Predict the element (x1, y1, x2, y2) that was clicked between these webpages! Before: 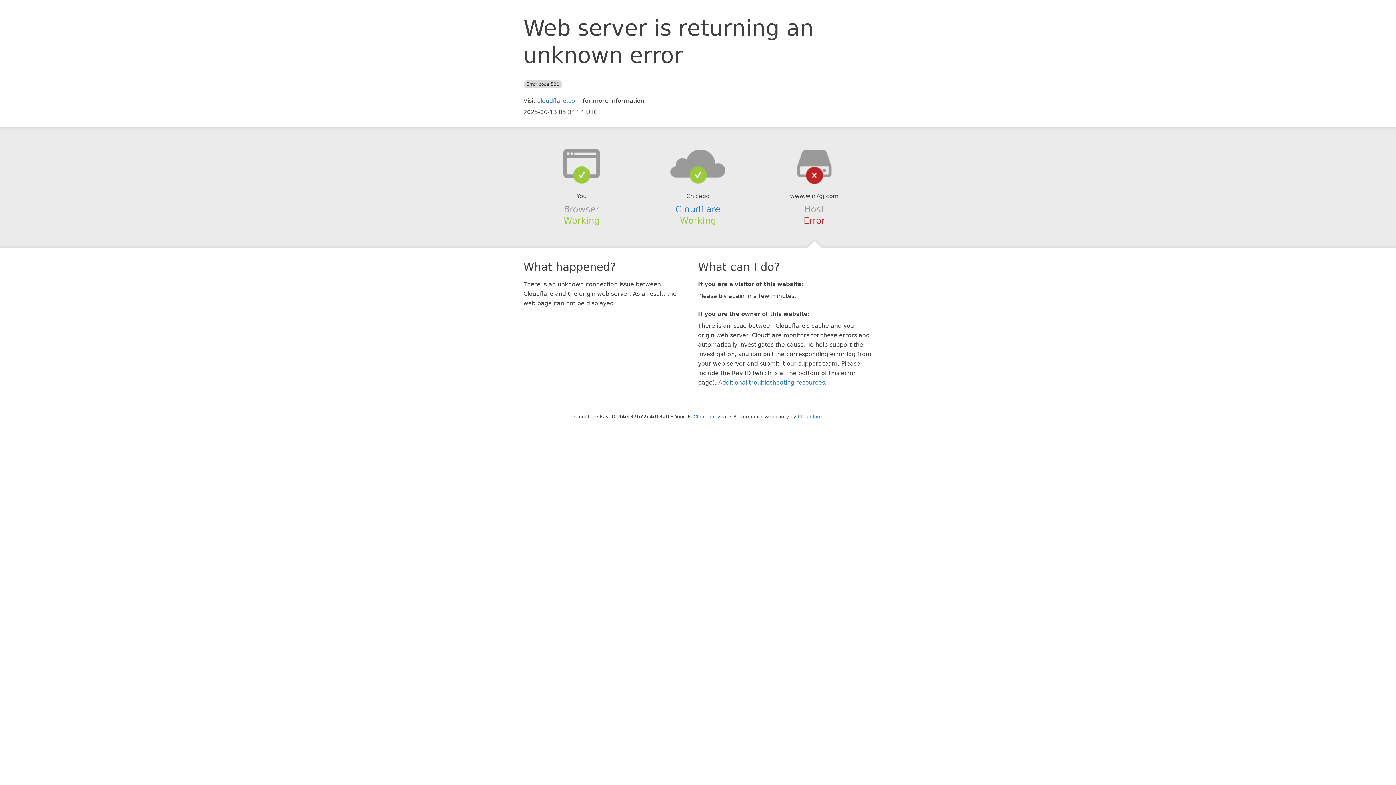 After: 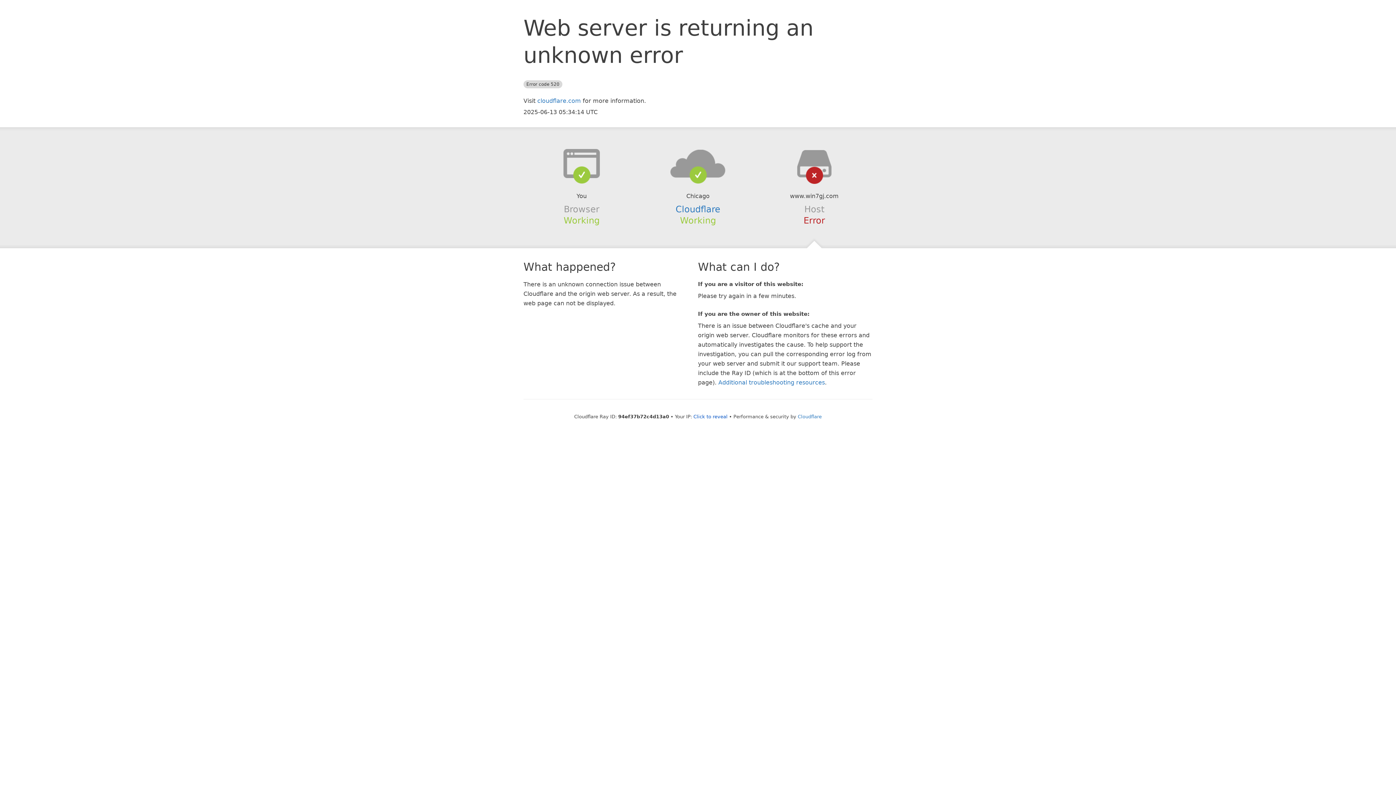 Action: bbox: (639, 148, 756, 178)